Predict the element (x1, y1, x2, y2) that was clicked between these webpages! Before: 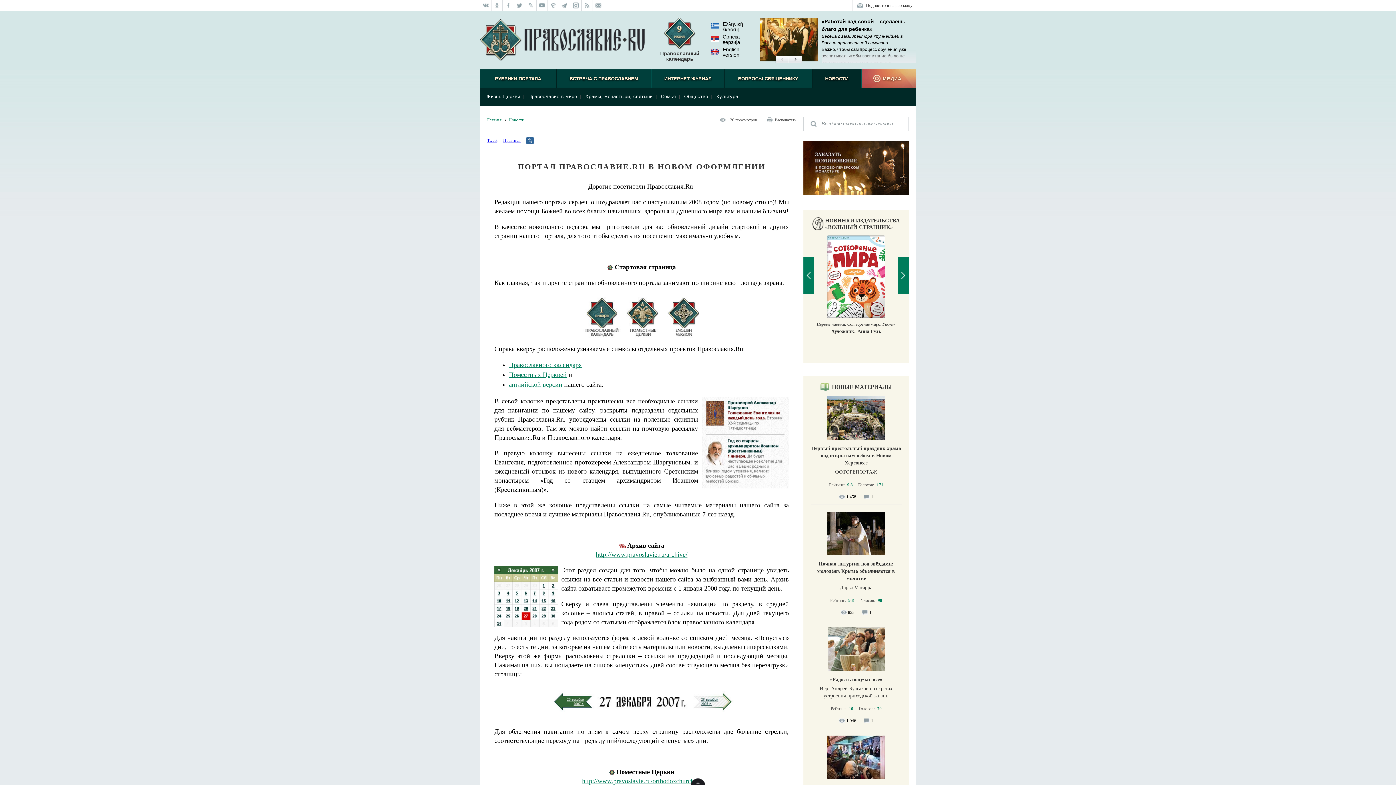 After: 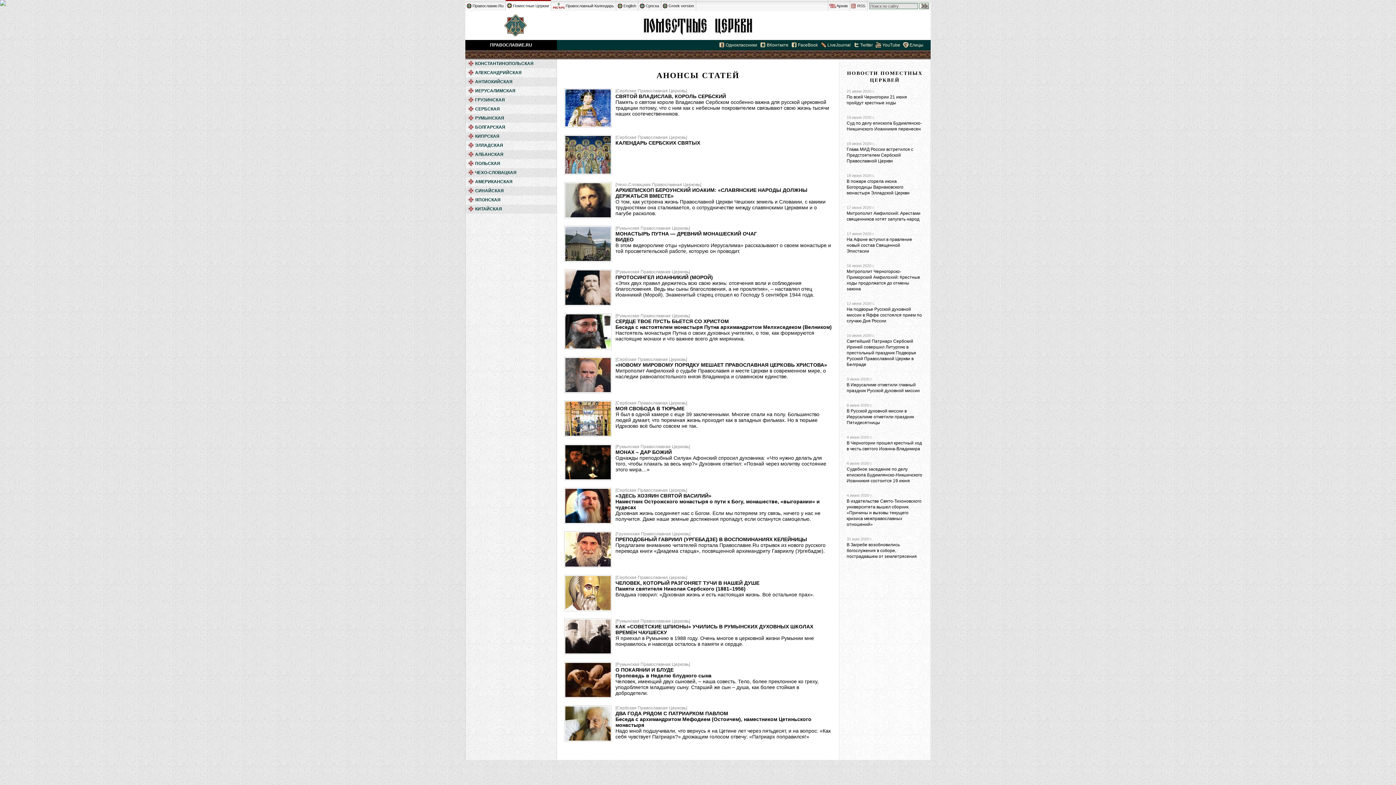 Action: label: http://www.pravoslavie.ru/orthodoxchurches/ bbox: (582, 777, 701, 785)